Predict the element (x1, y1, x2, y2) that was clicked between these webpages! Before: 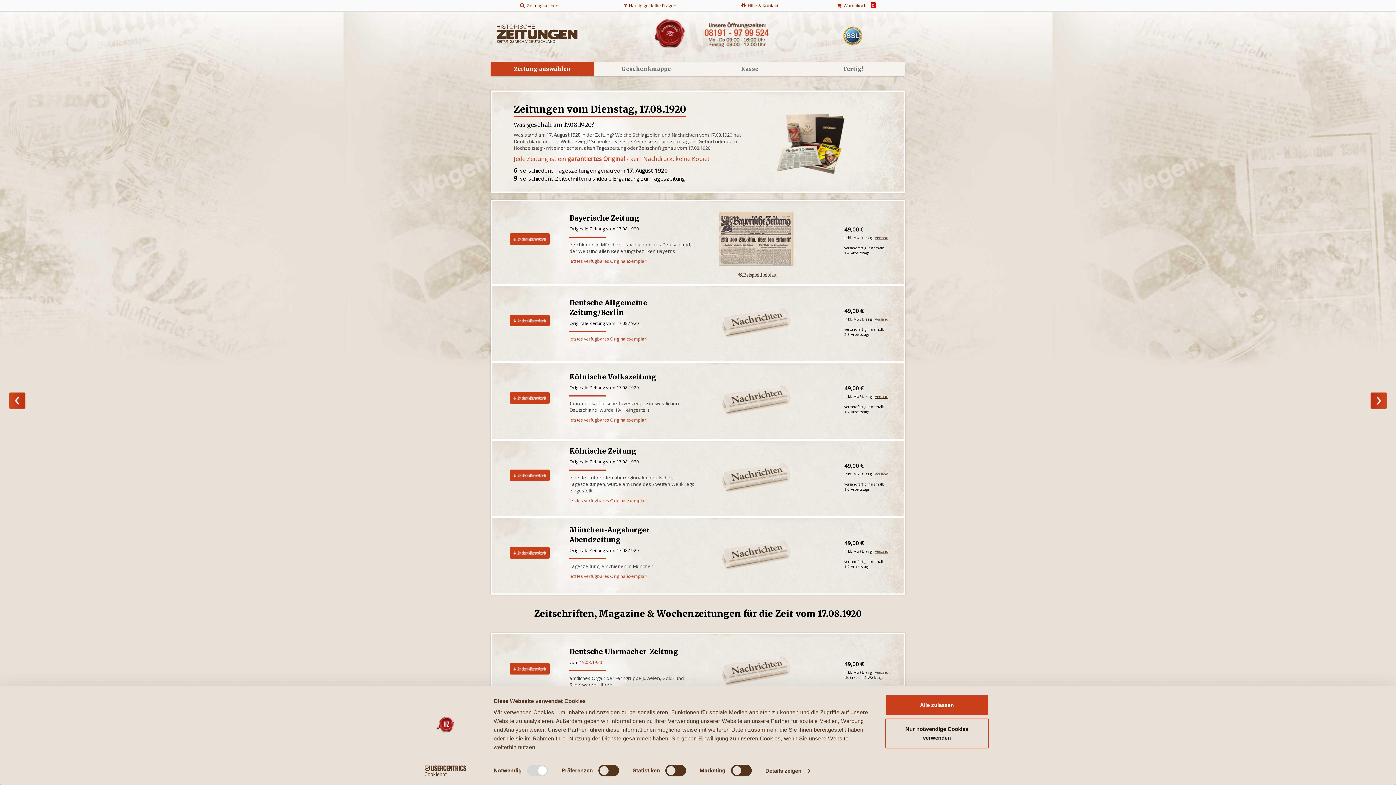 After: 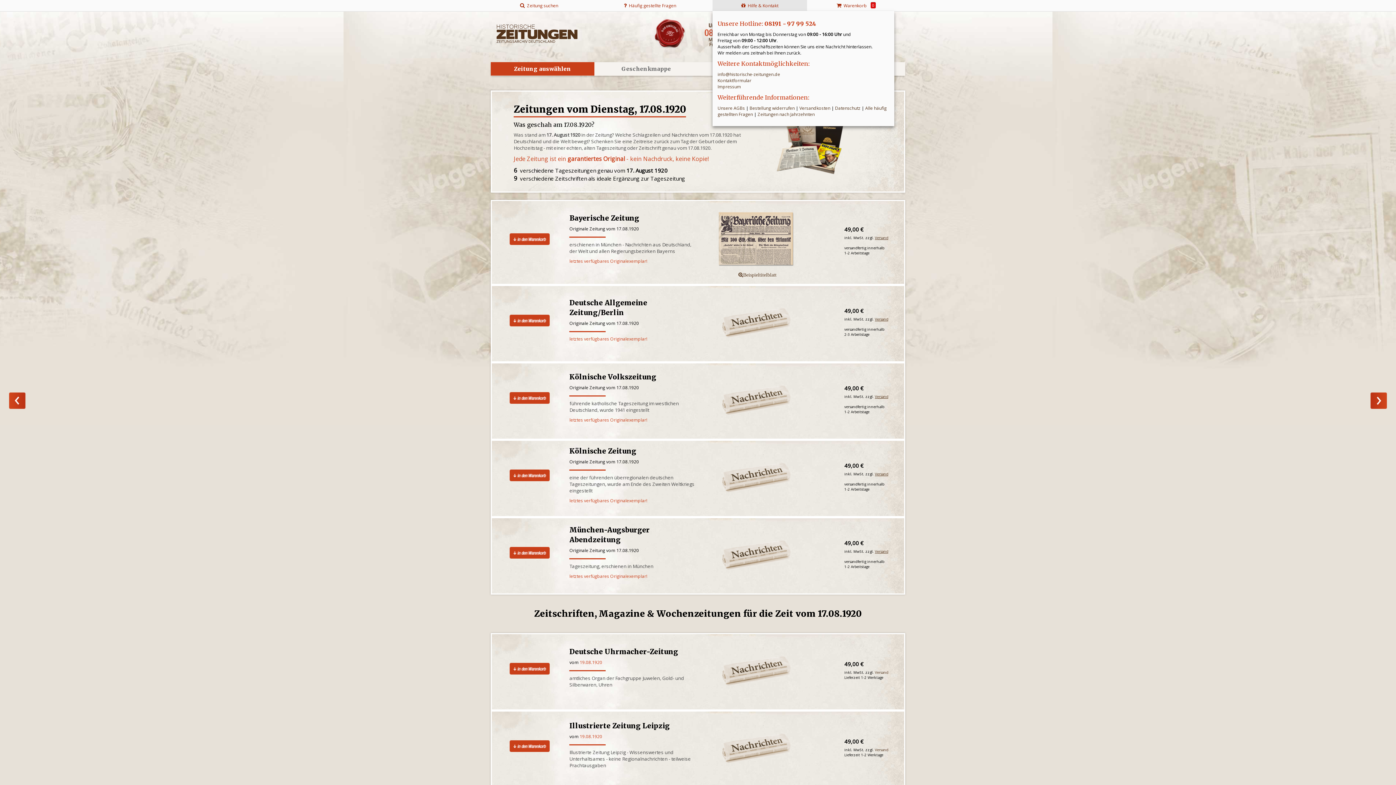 Action: label:   Hilfe & Kontakt bbox: (712, 0, 807, 11)